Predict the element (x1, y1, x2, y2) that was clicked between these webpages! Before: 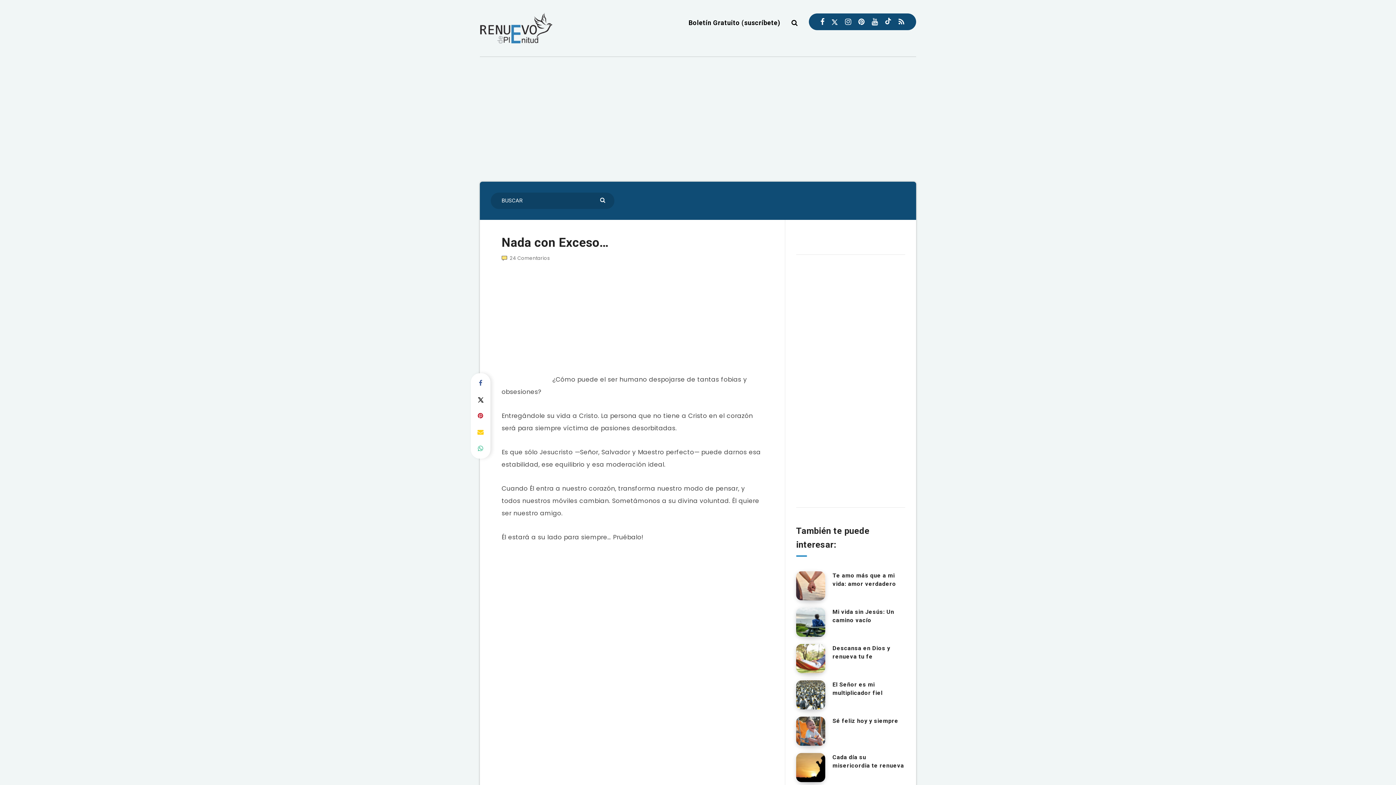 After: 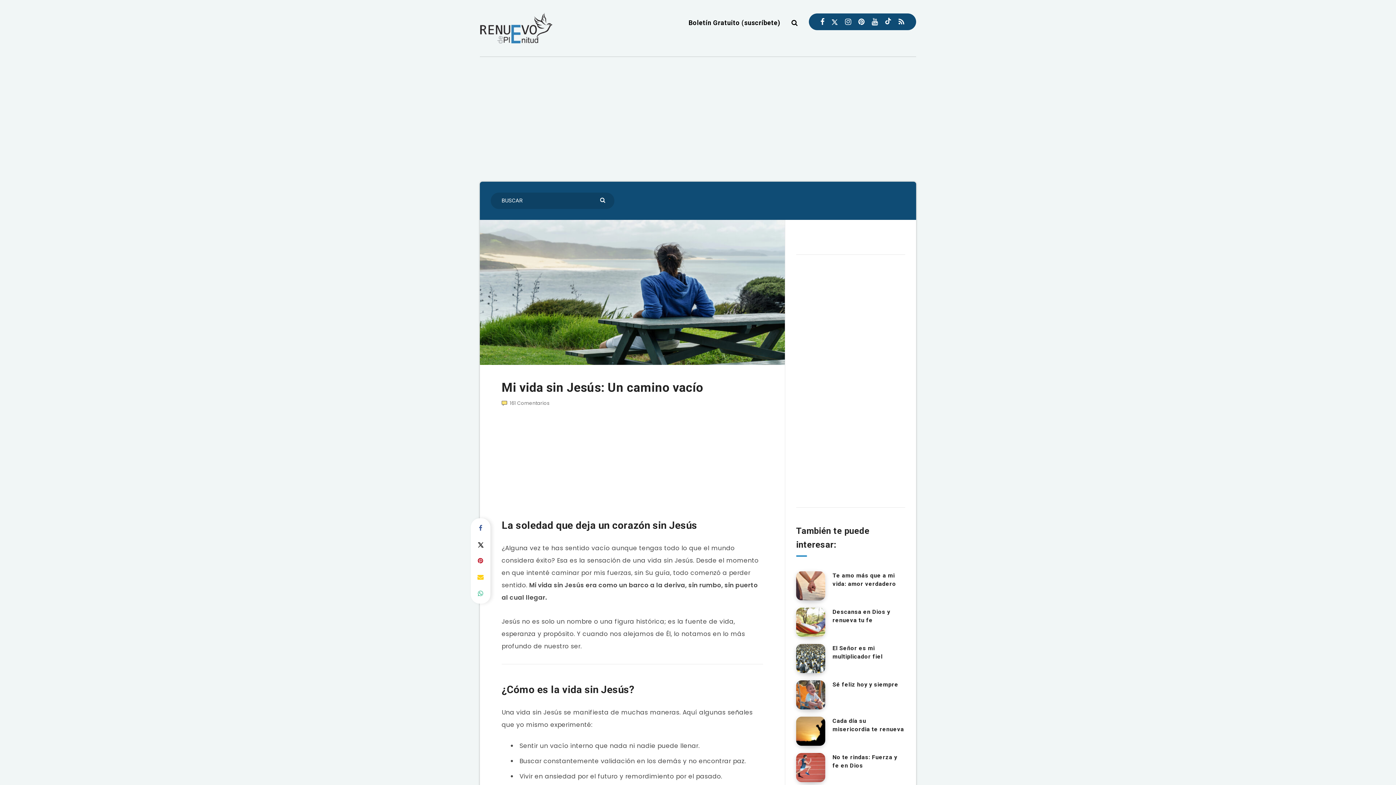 Action: bbox: (832, 608, 894, 625) label: Mi vida sin Jesús: Un camino vacío